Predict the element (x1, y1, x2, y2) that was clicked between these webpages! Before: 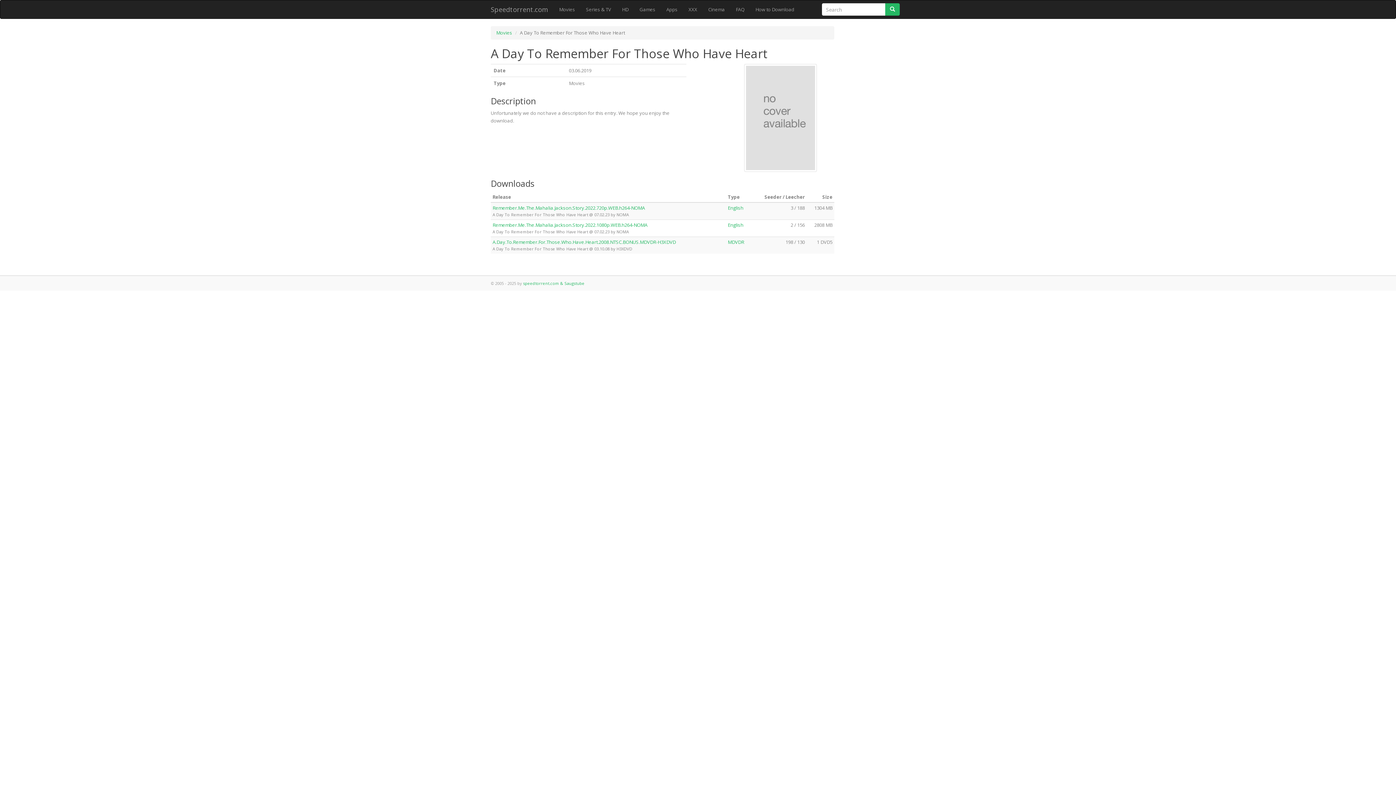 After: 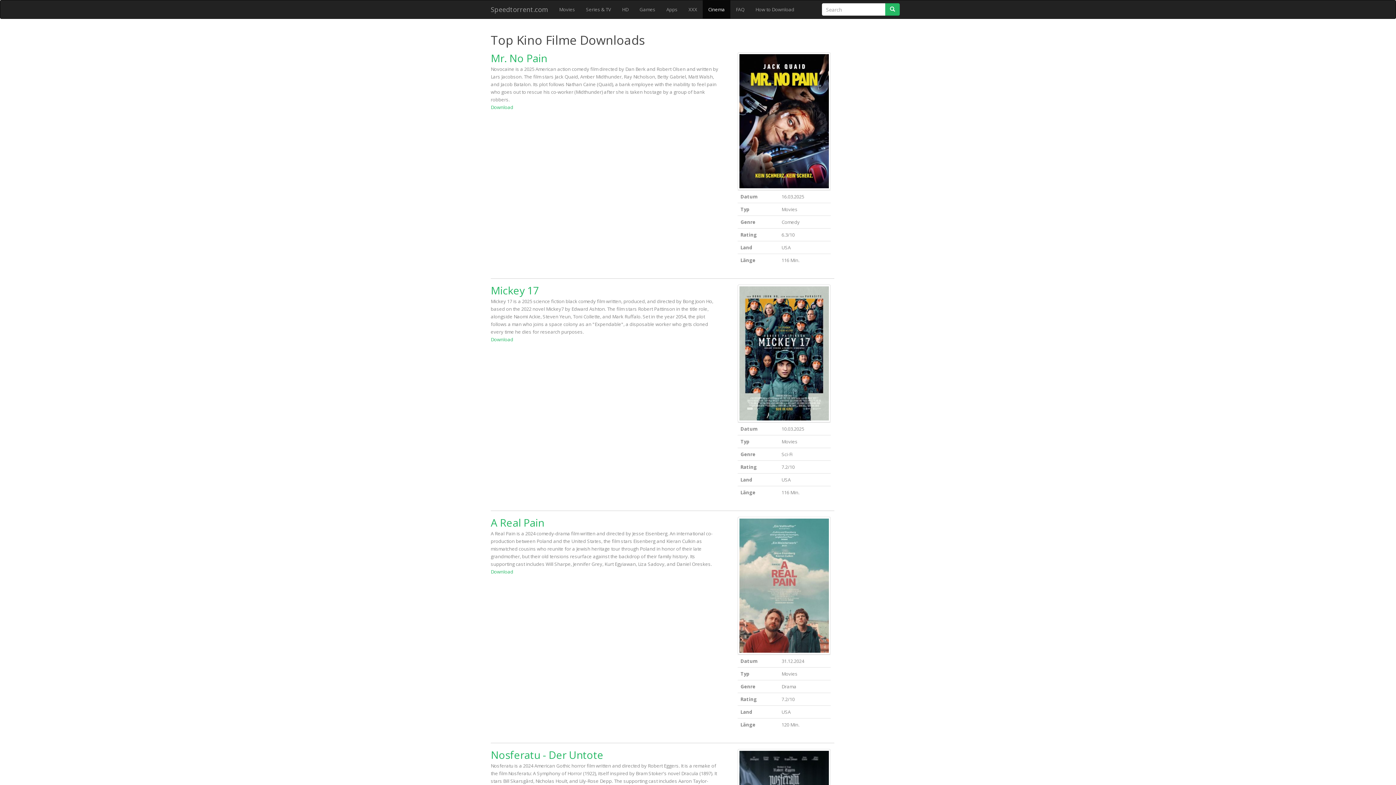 Action: bbox: (702, 0, 730, 18) label: Cinema